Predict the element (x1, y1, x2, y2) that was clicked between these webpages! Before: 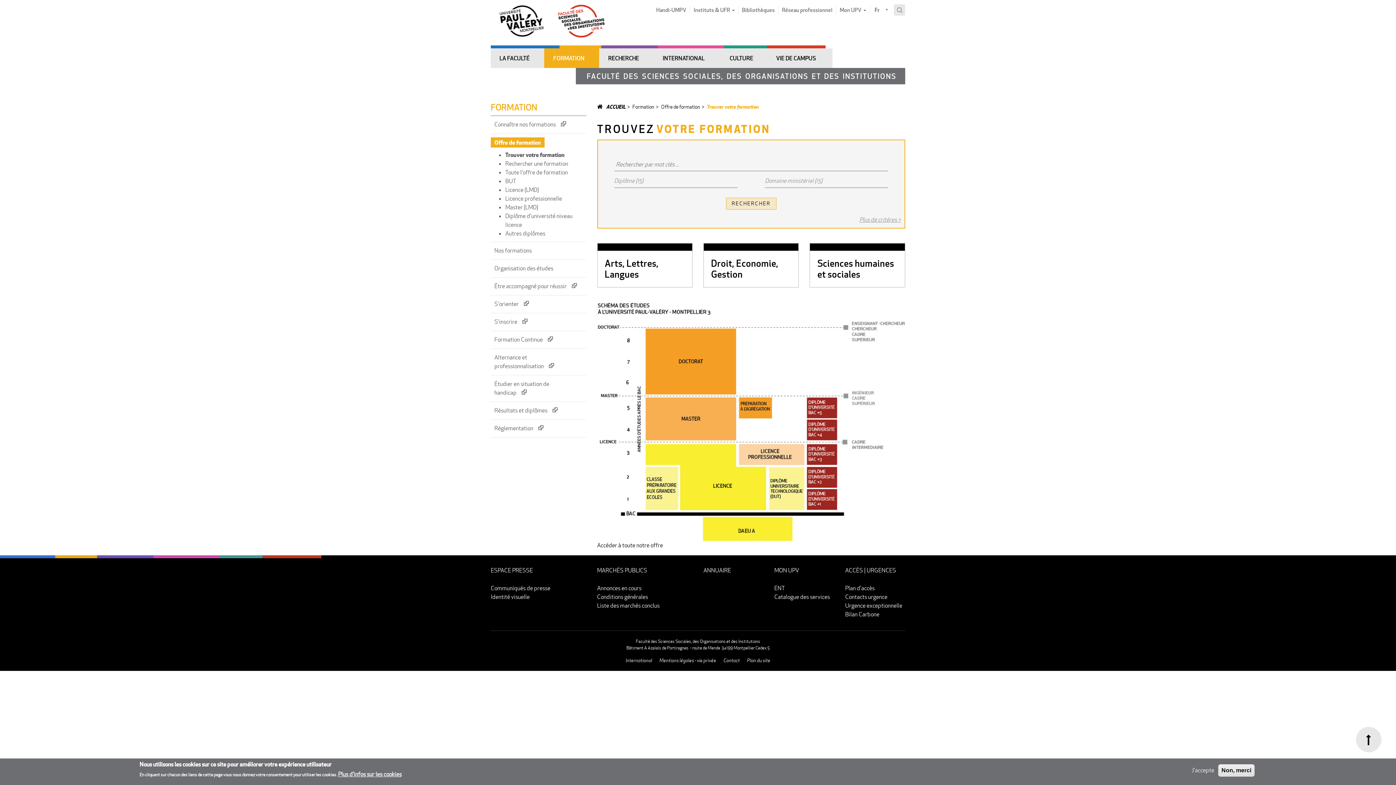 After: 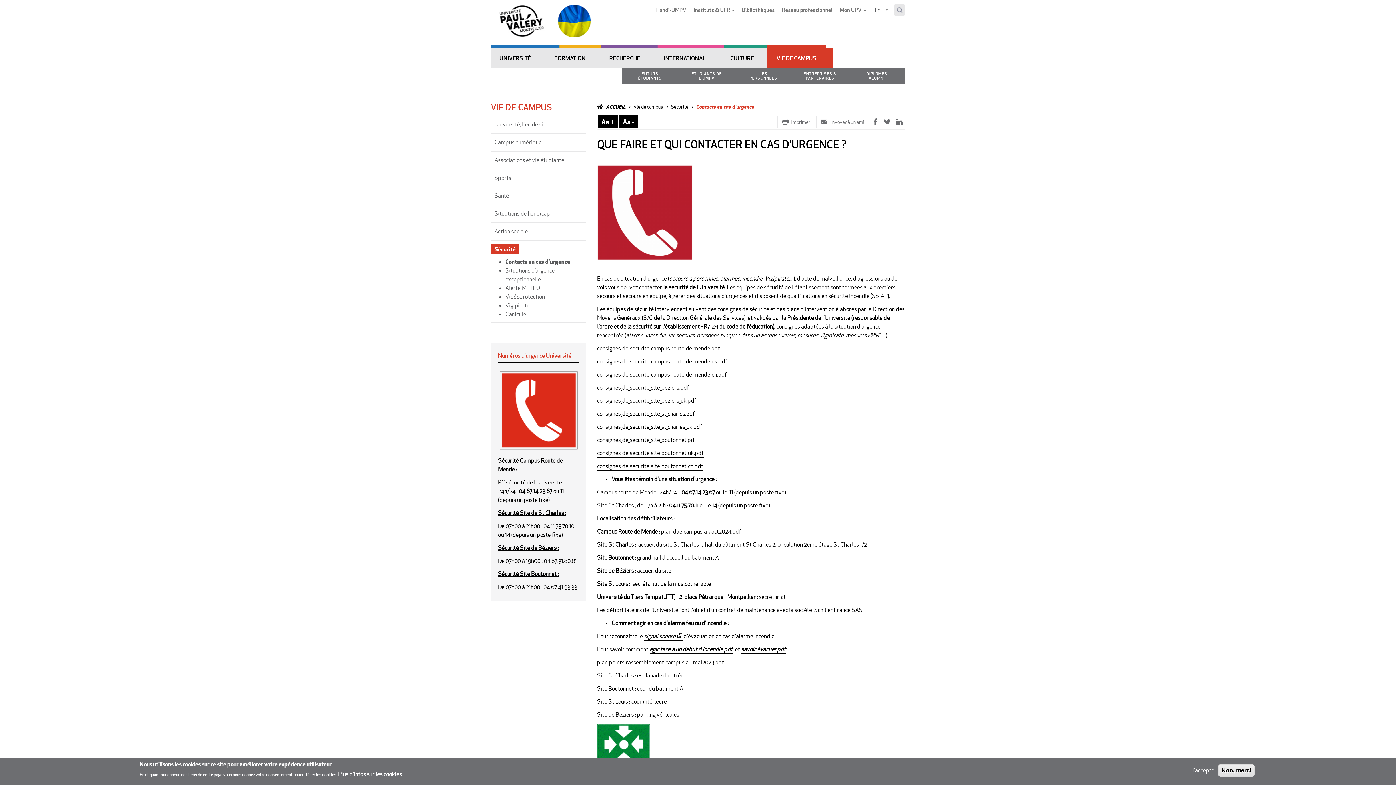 Action: label: Contacts urgence bbox: (845, 593, 887, 601)